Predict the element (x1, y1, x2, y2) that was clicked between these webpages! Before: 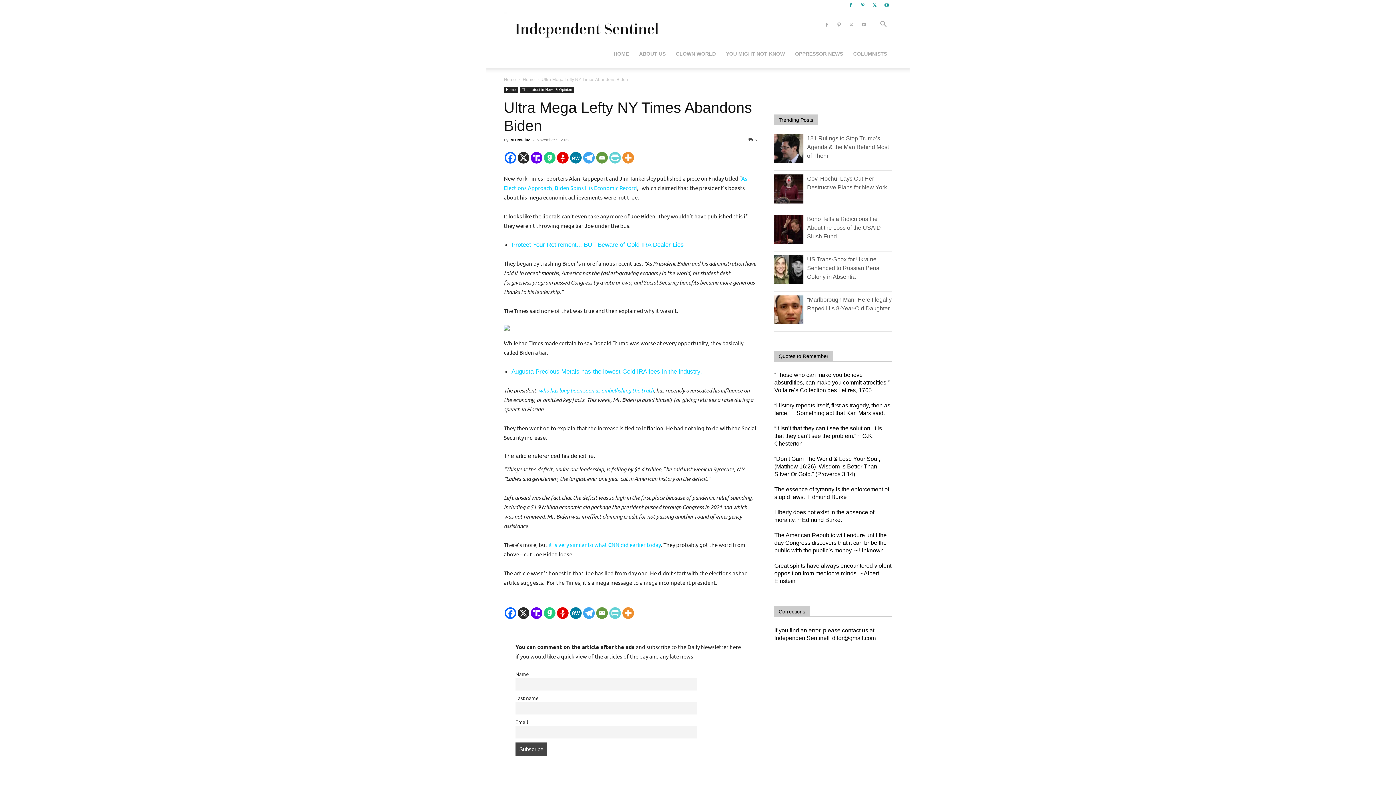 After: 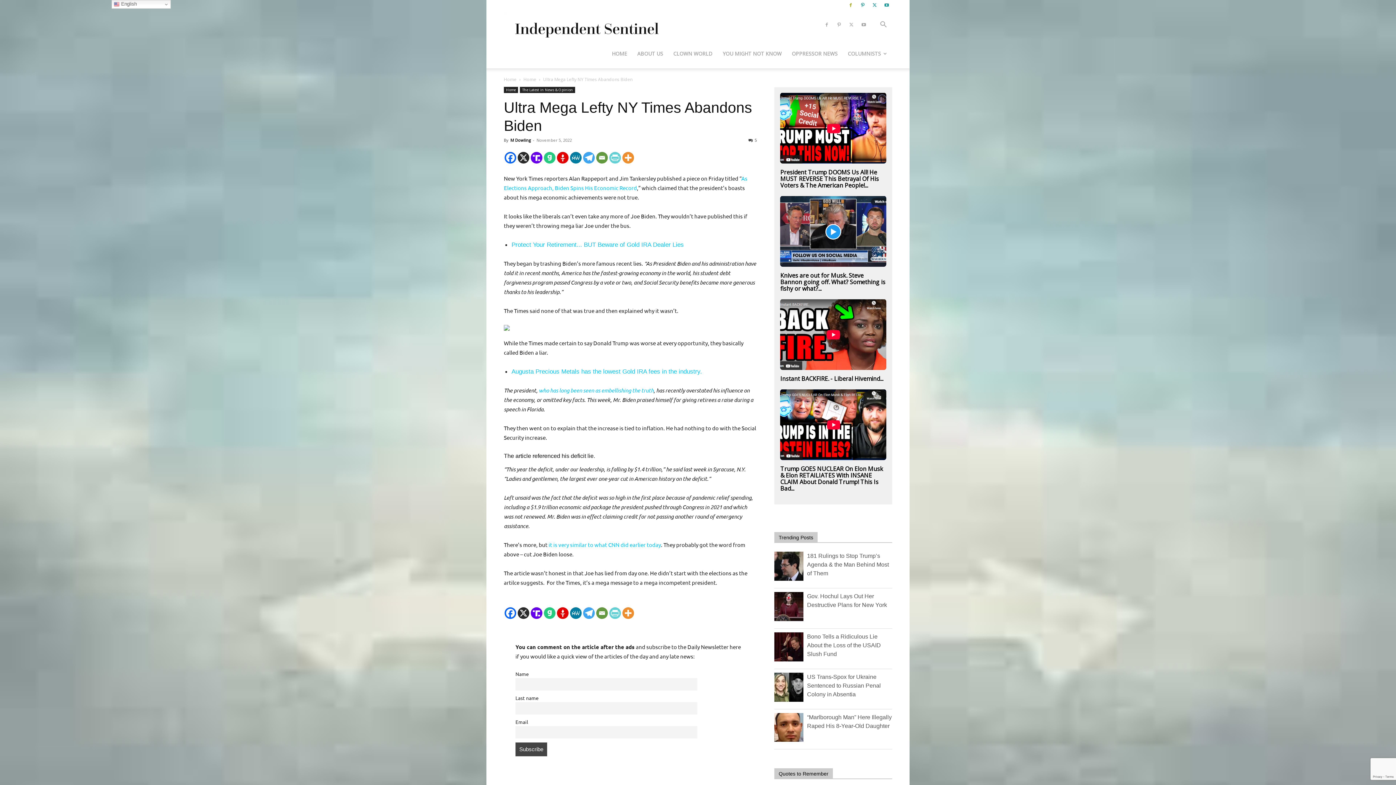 Action: bbox: (845, 0, 856, 10)